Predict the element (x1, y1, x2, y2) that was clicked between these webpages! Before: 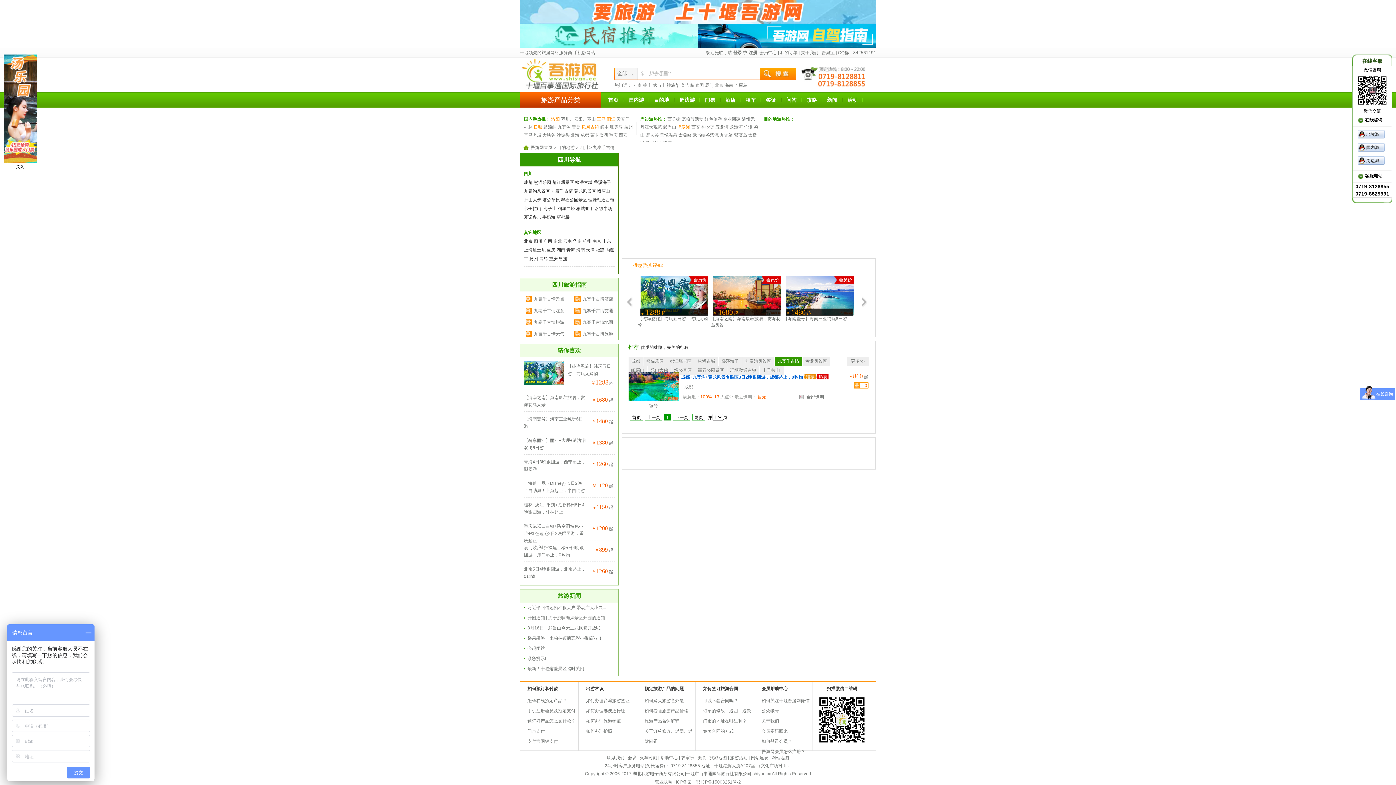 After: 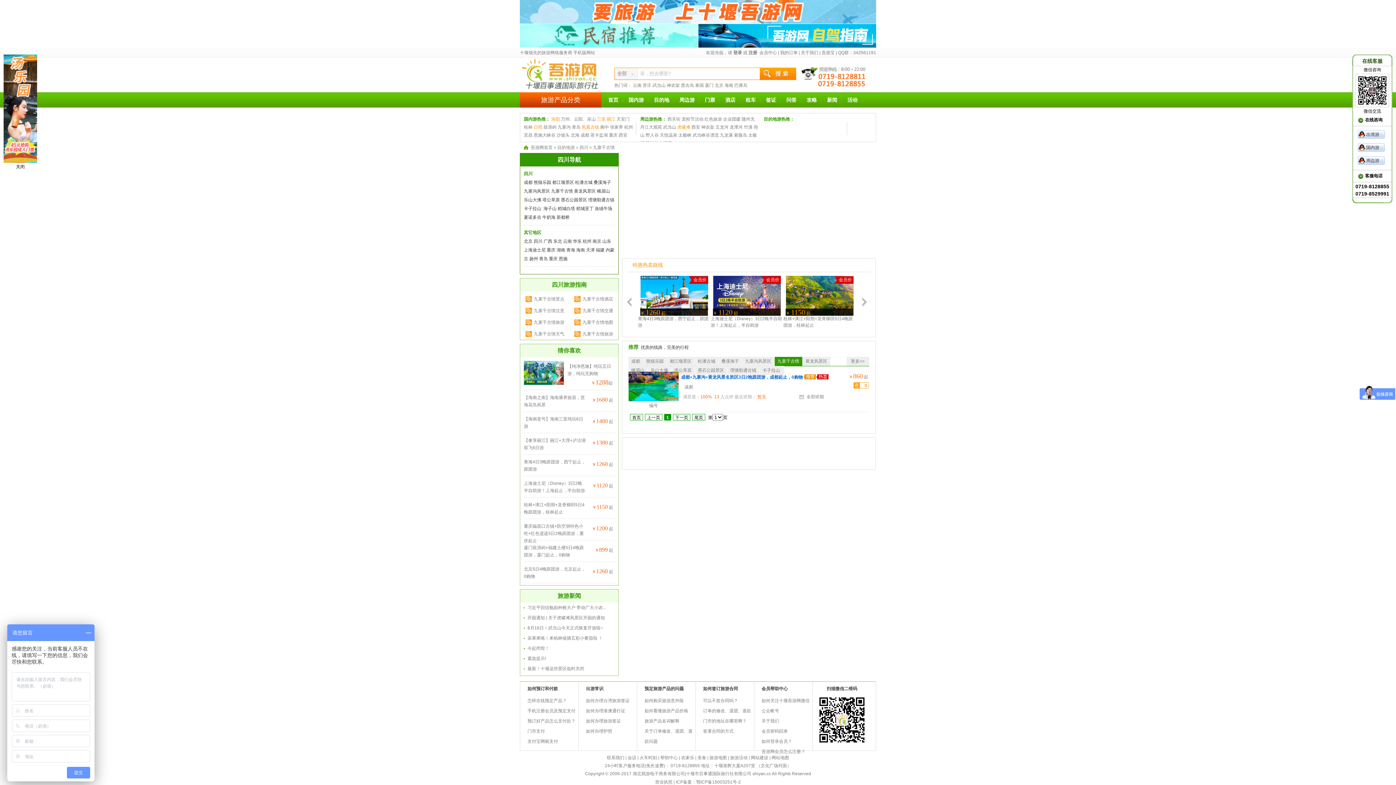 Action: label: 美食 bbox: (697, 755, 706, 760)